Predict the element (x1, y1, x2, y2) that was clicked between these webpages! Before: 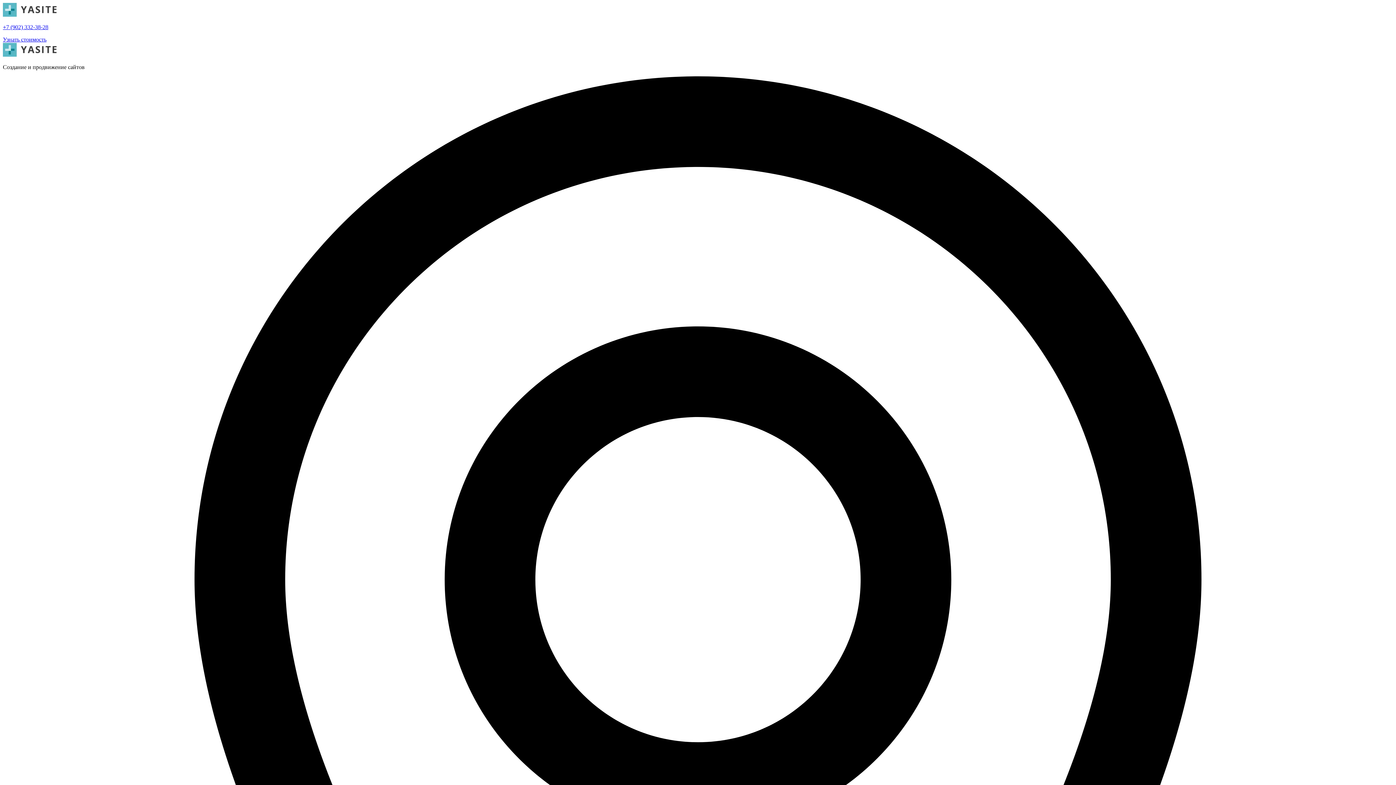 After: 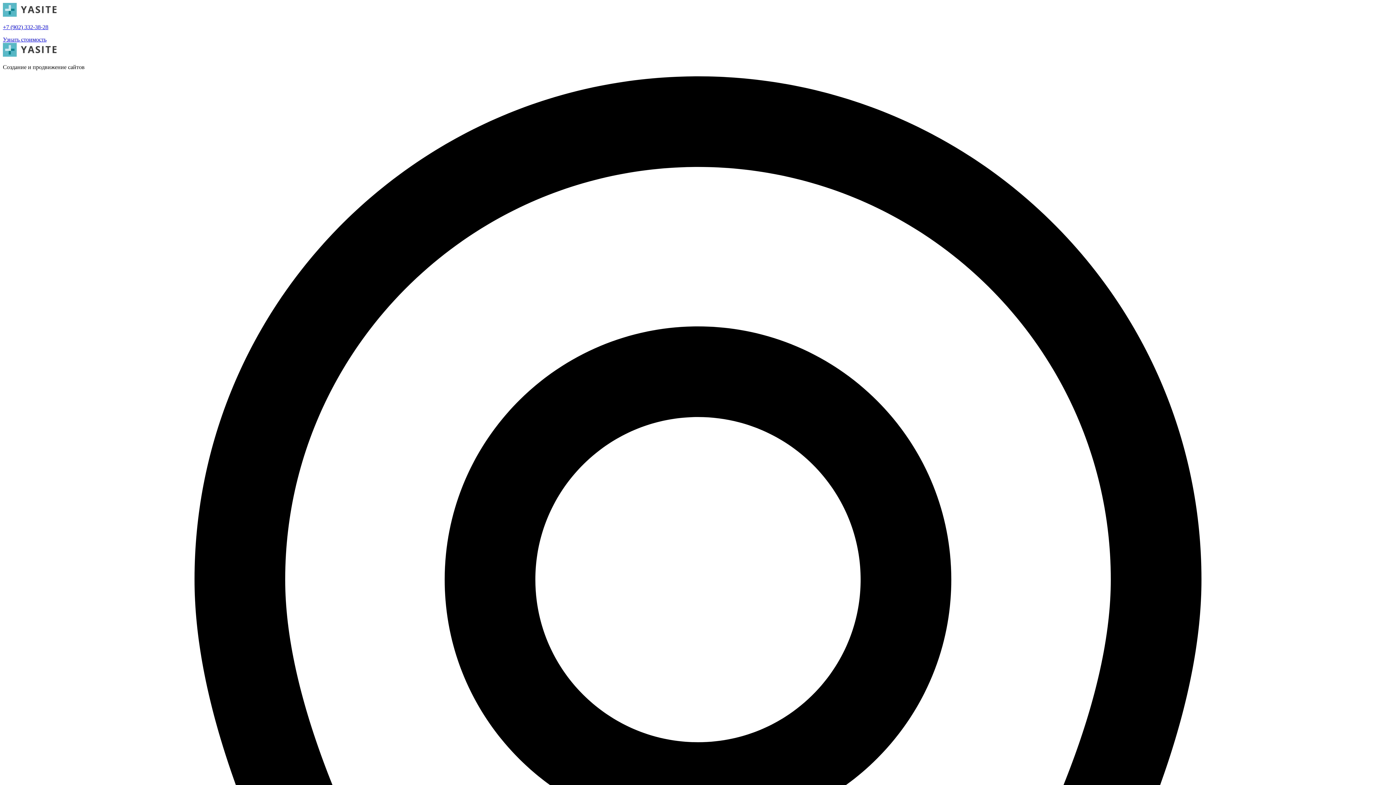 Action: bbox: (2, 51, 56, 57)